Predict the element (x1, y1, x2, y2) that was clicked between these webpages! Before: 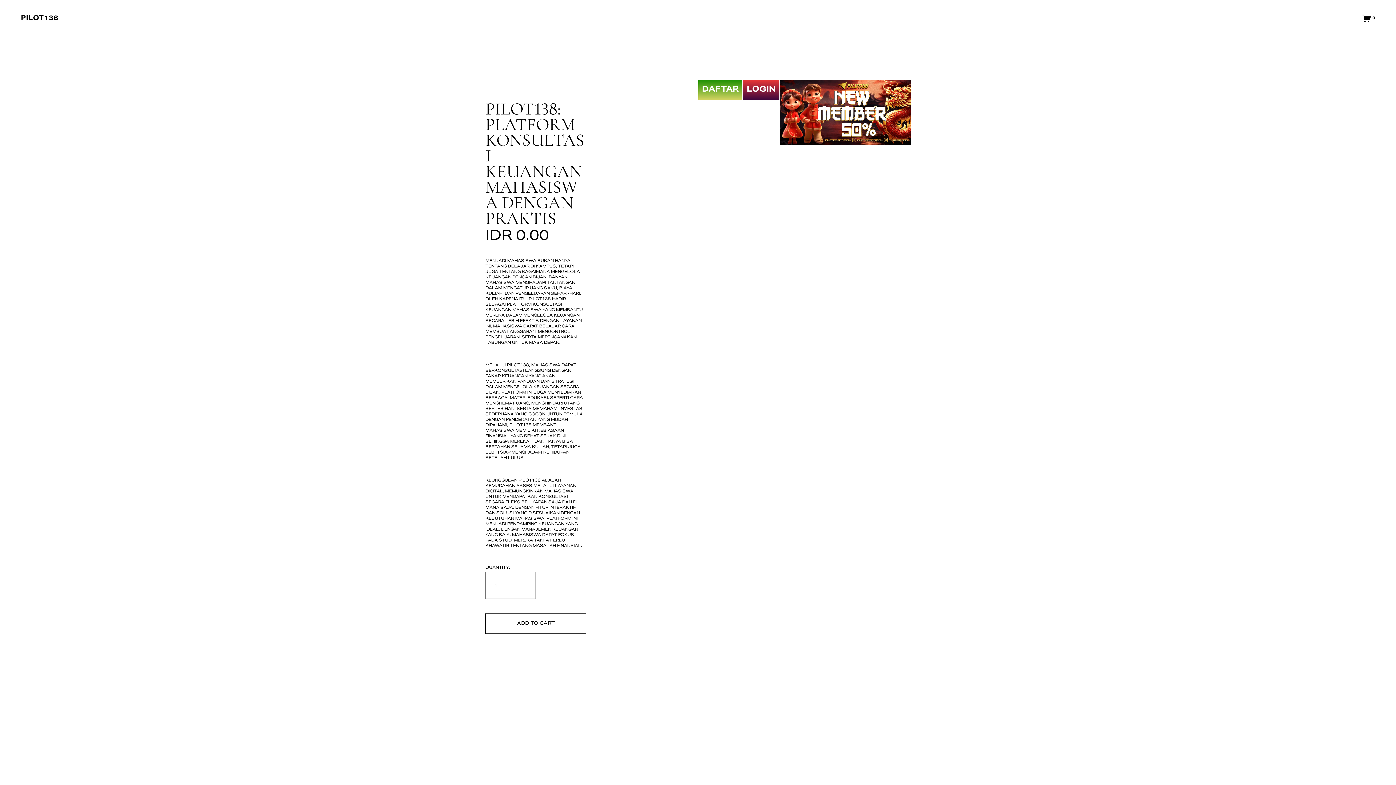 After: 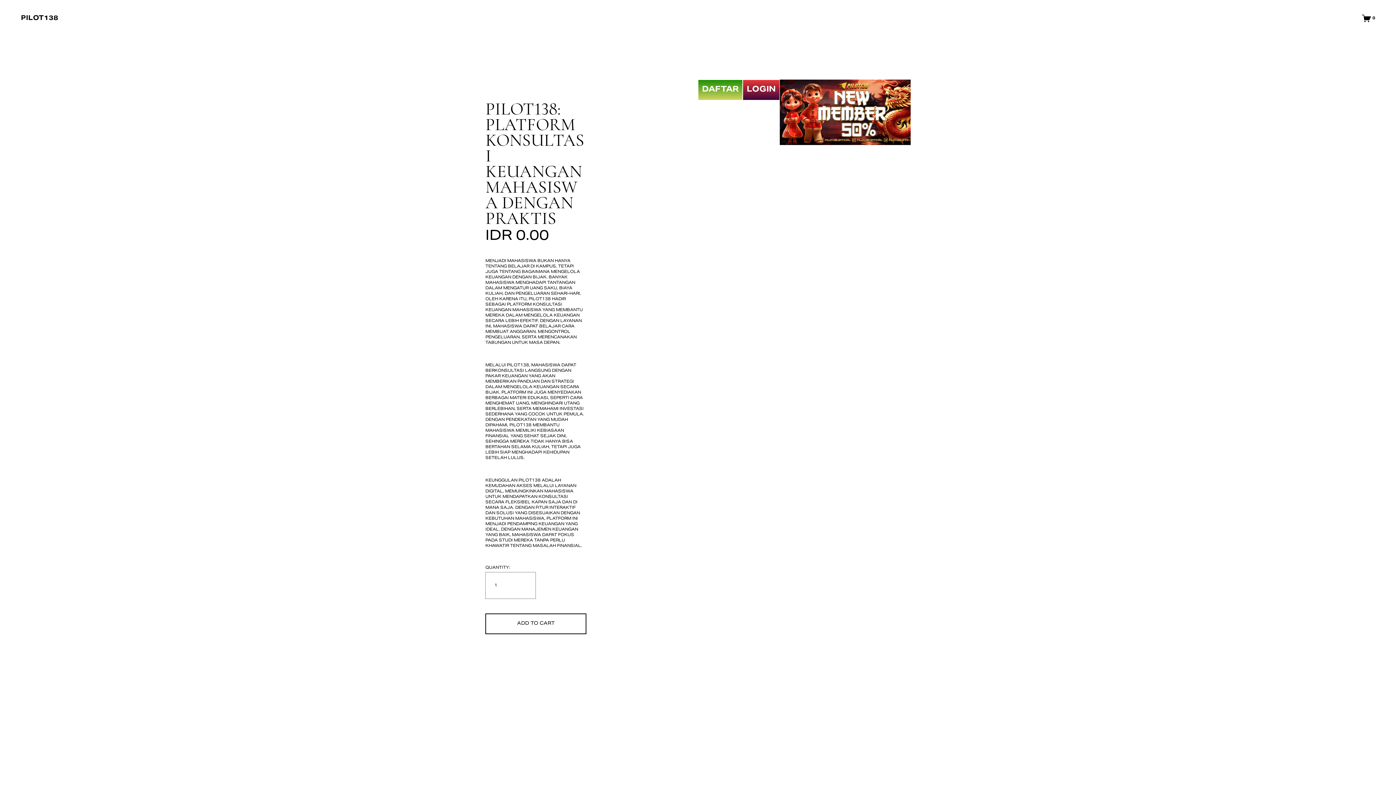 Action: label: PILOT138 bbox: (20, 11, 58, 25)